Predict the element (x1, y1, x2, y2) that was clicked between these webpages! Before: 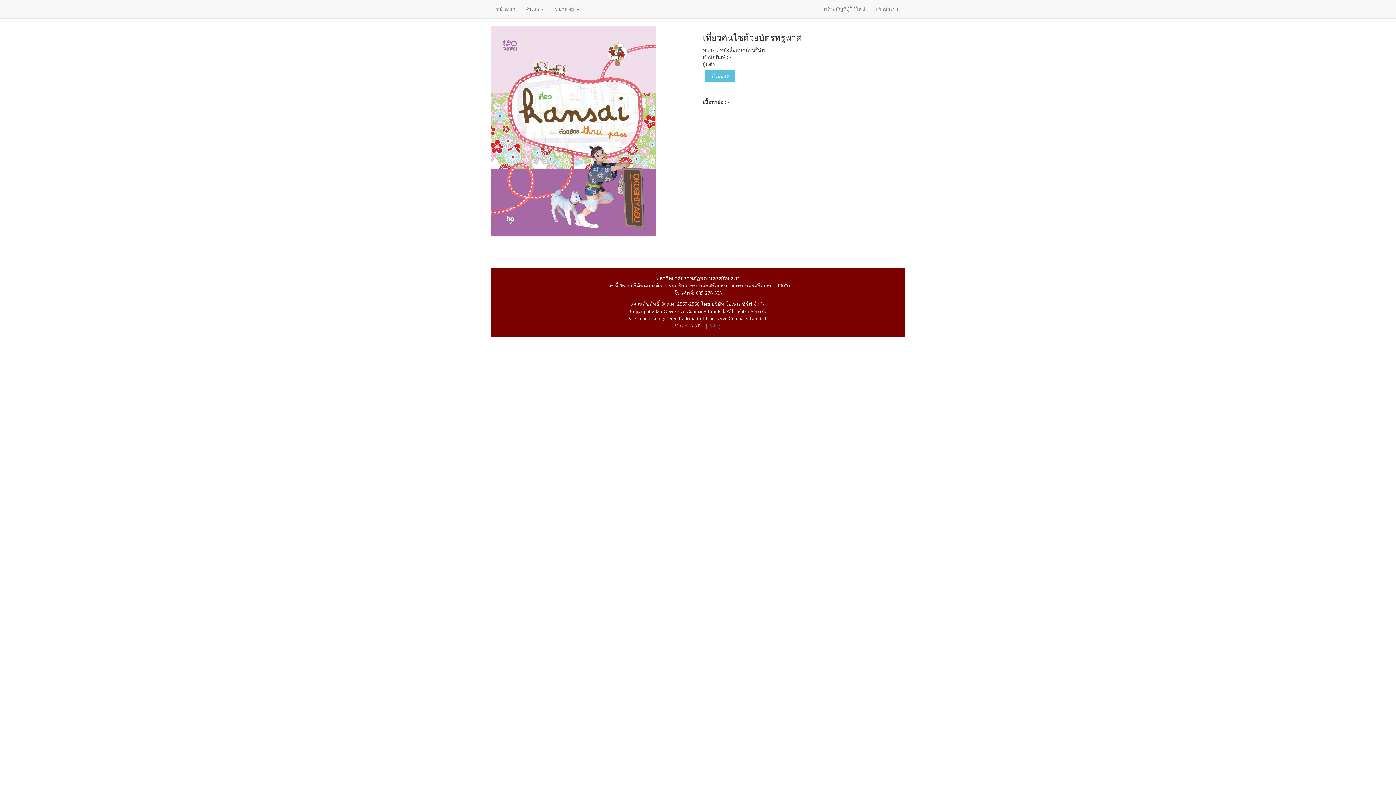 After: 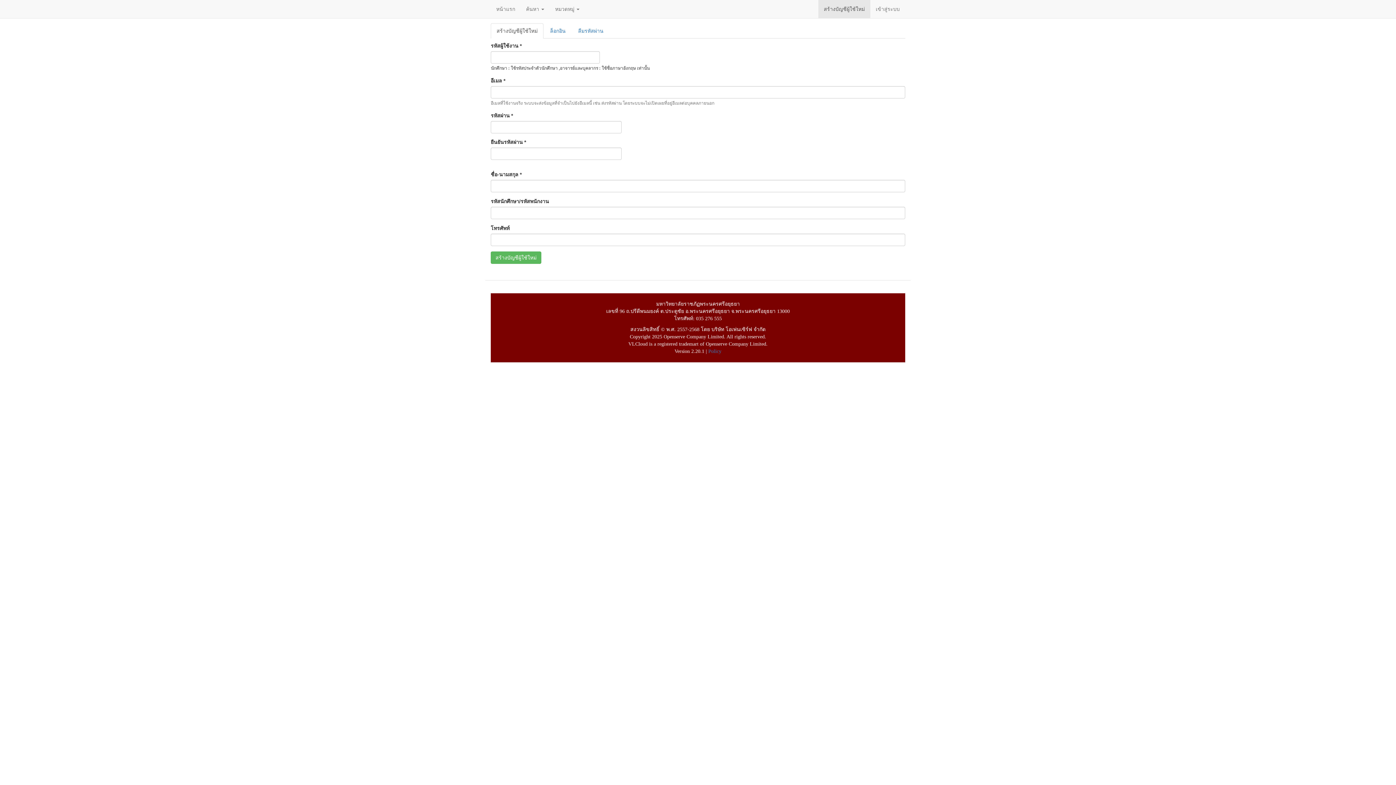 Action: bbox: (818, 0, 870, 18) label: สร้างบัญชีผู้ใช้ใหม่